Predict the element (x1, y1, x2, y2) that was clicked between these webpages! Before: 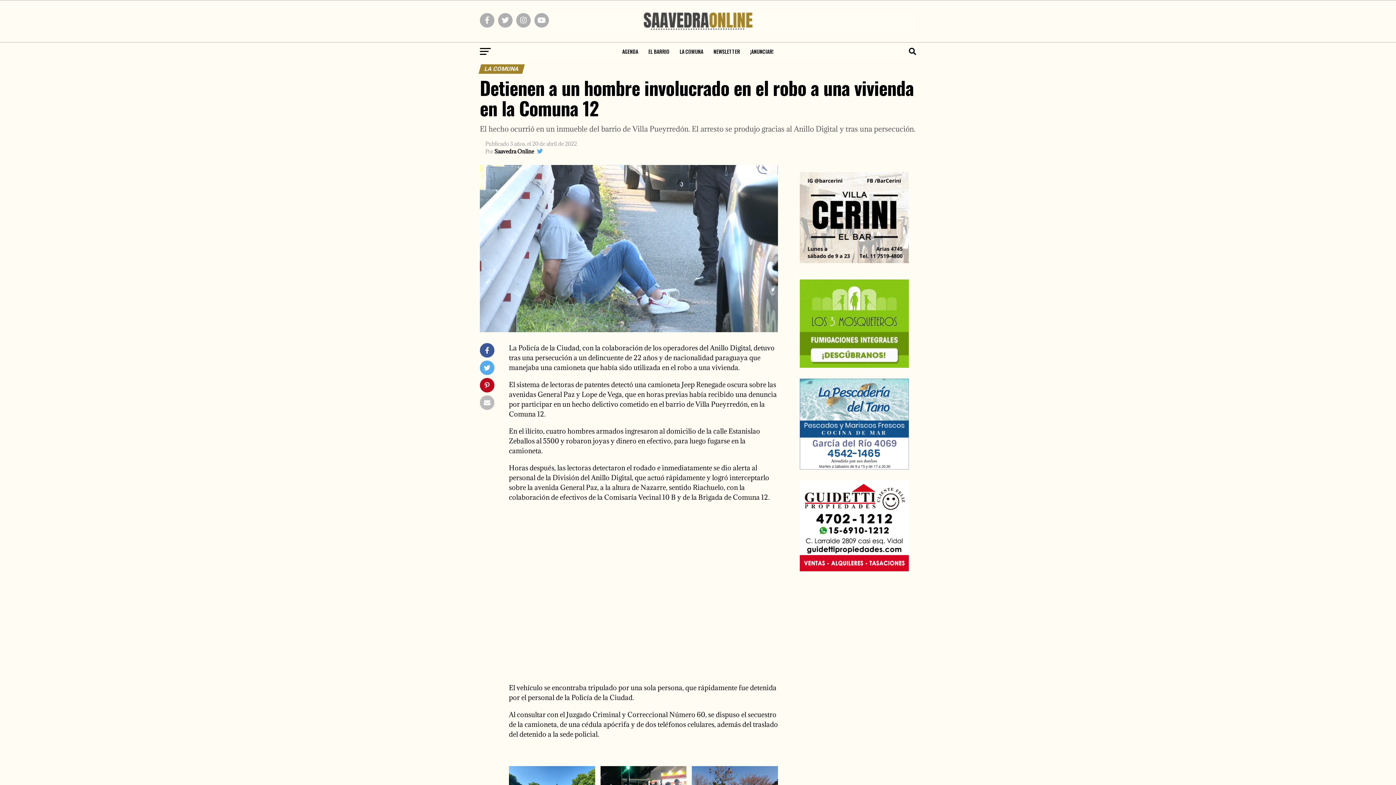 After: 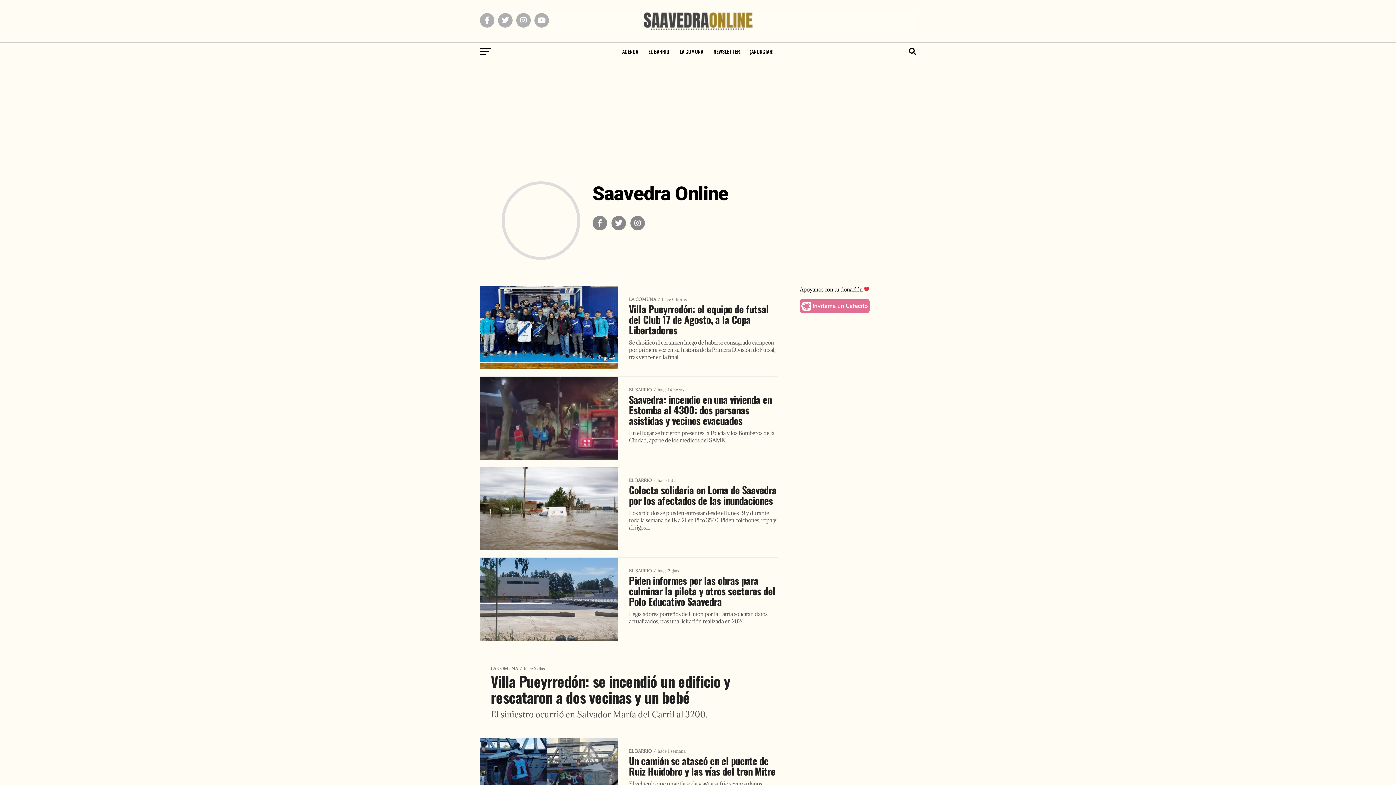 Action: bbox: (494, 148, 534, 154) label: Saavedra Online